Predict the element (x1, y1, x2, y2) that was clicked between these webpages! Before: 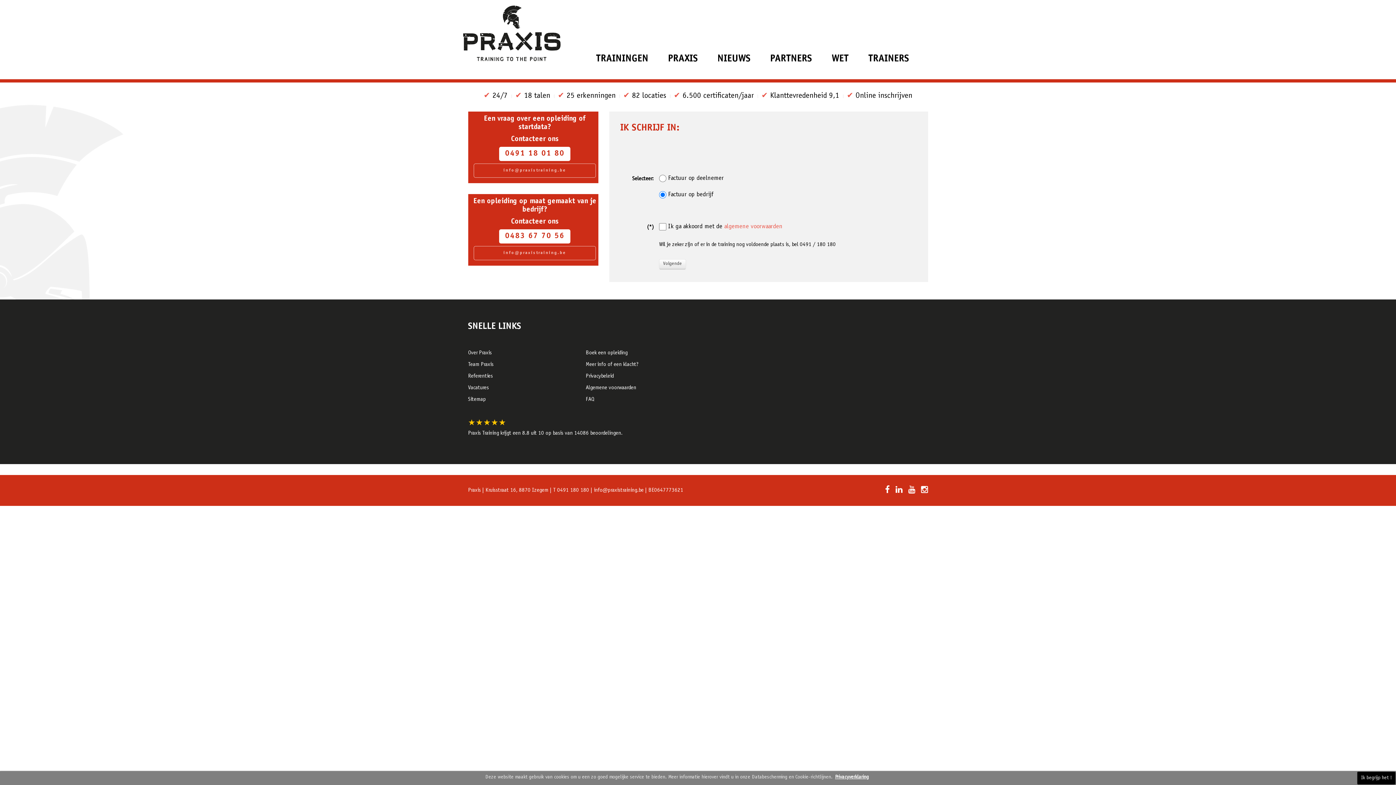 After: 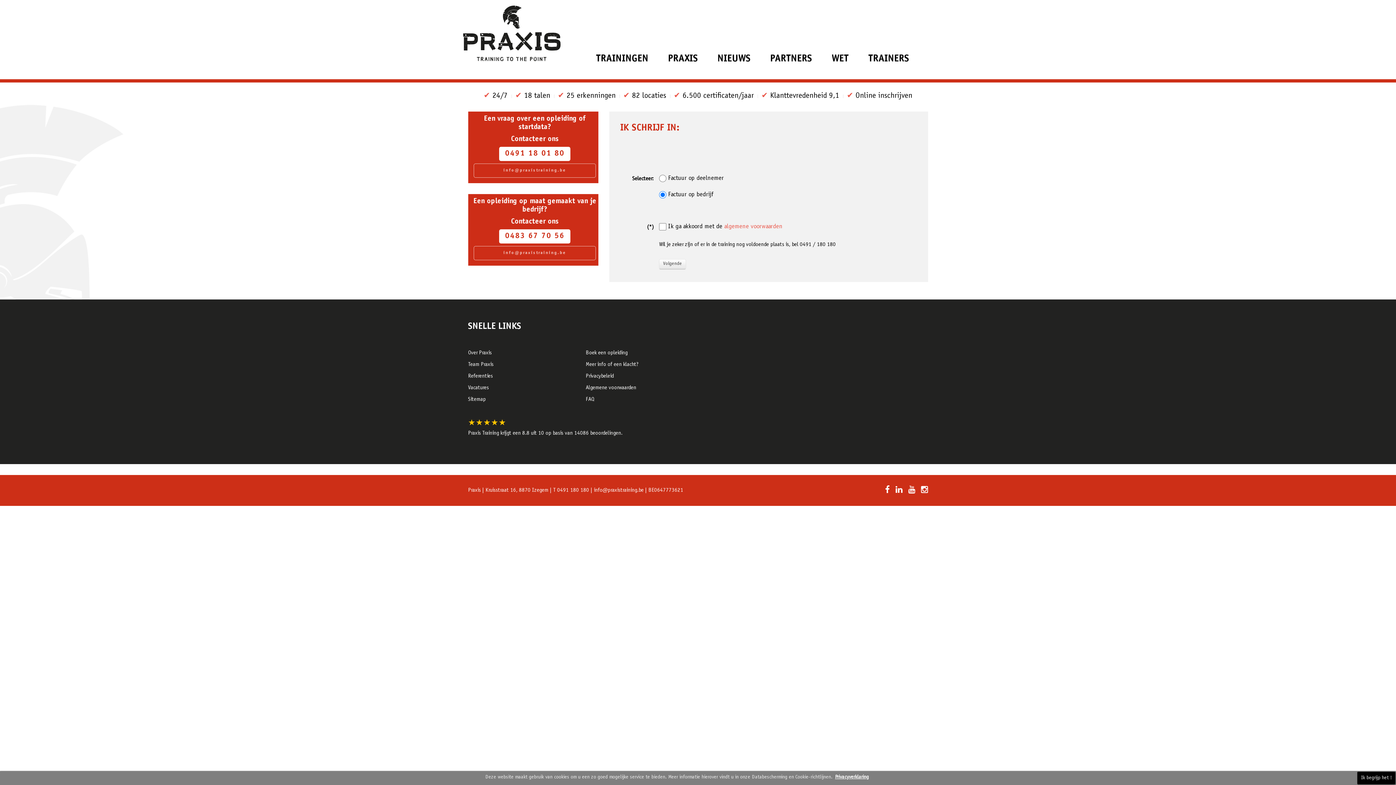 Action: label: Privacyverklaring bbox: (832, 772, 871, 782)